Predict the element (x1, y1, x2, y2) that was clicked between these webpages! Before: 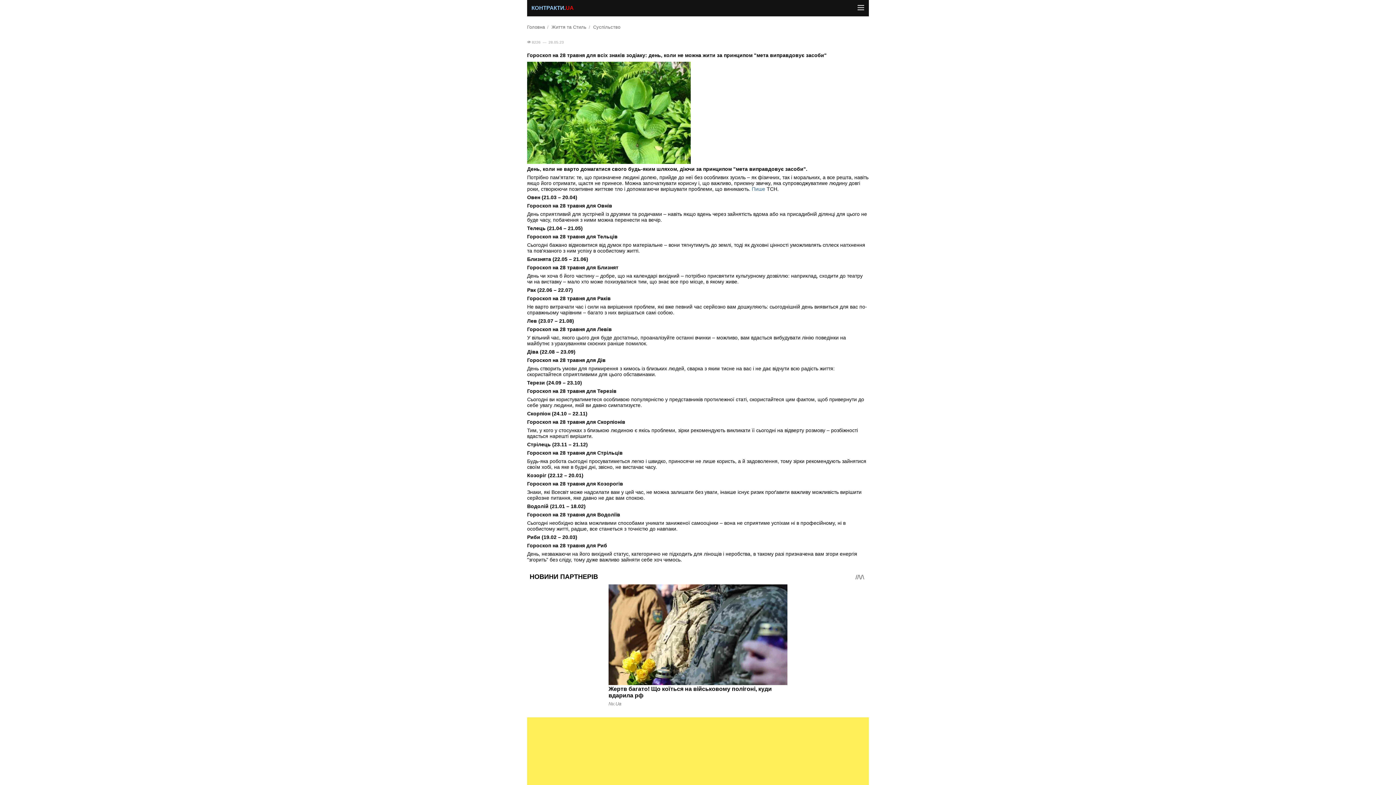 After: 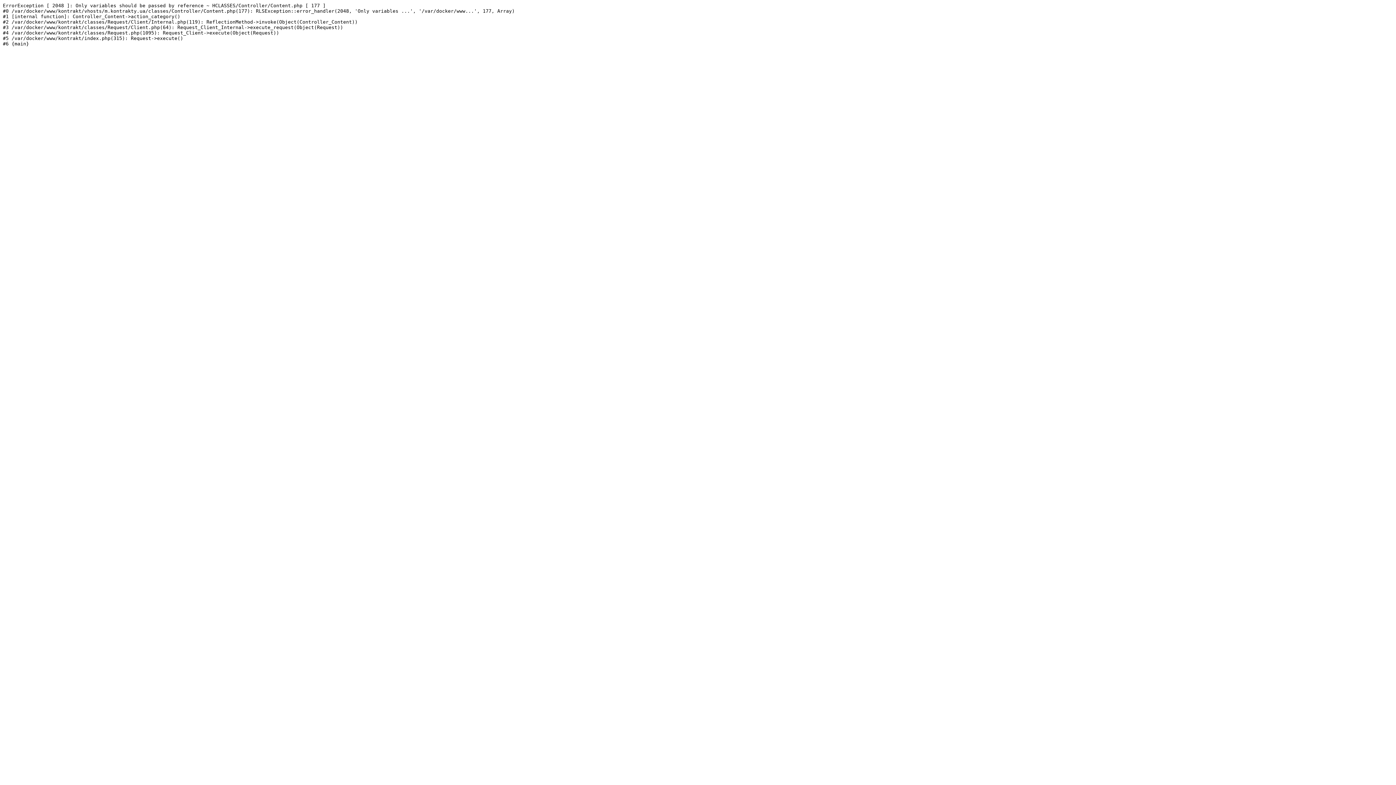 Action: label: Суспільство bbox: (593, 24, 620, 29)